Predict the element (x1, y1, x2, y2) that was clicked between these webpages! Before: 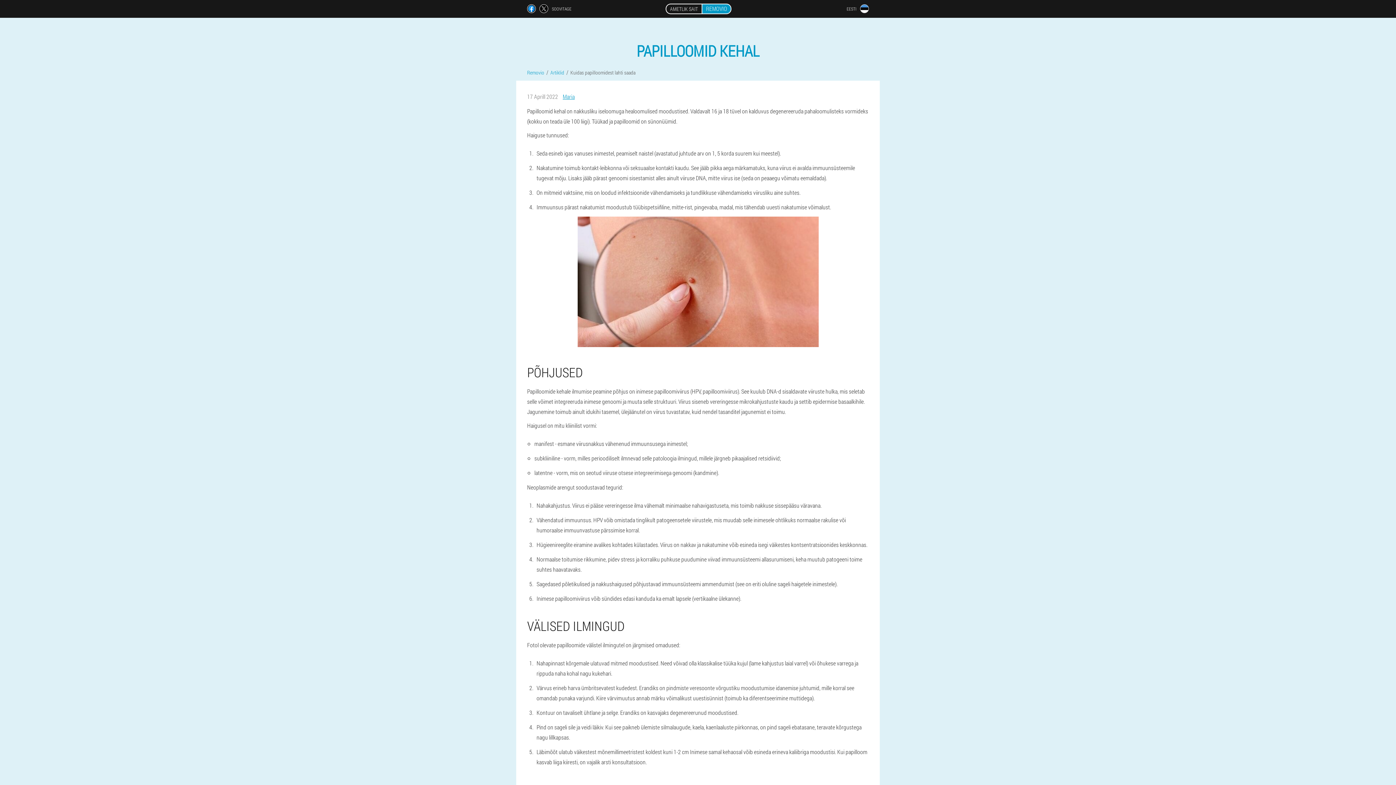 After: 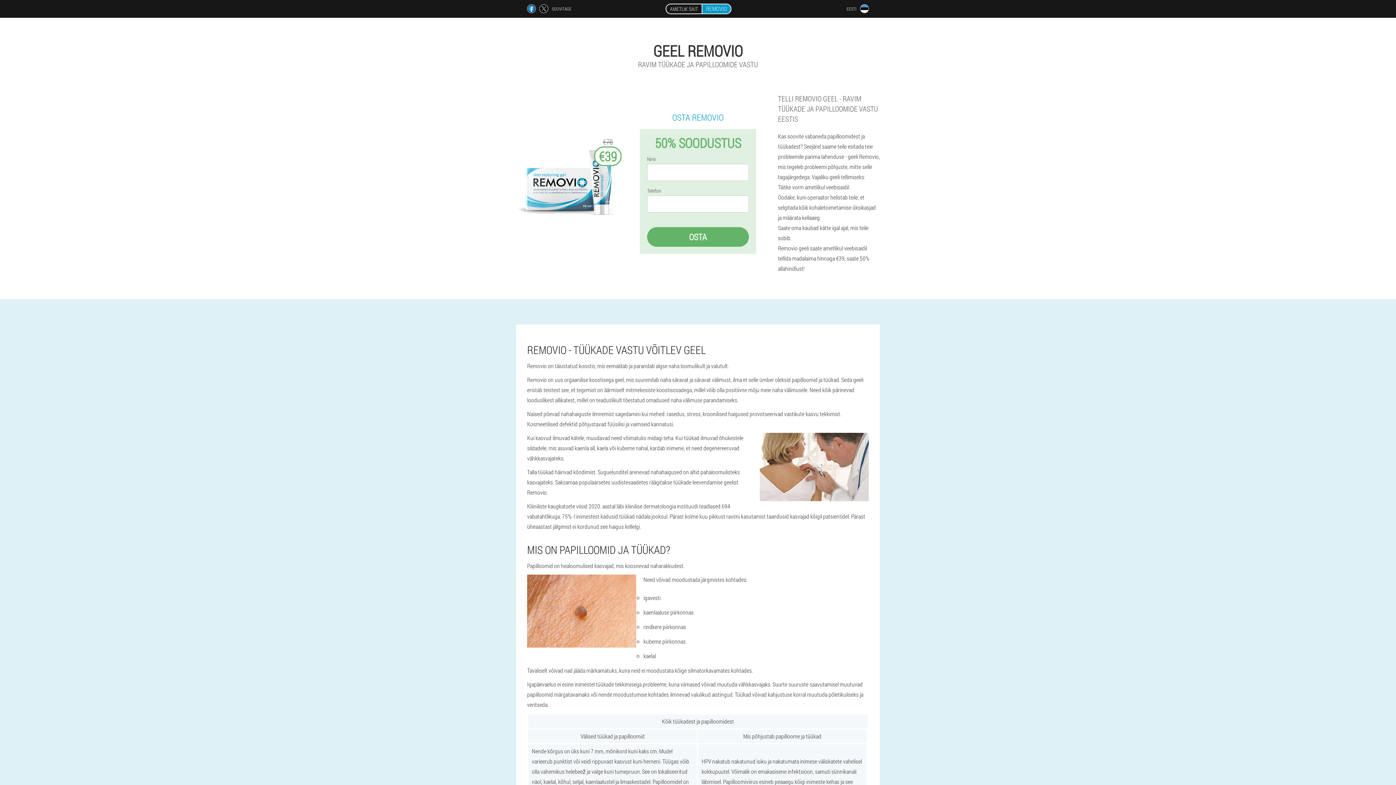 Action: label: AMETLIK SAIT	REMOVIO bbox: (665, 0, 731, 17)